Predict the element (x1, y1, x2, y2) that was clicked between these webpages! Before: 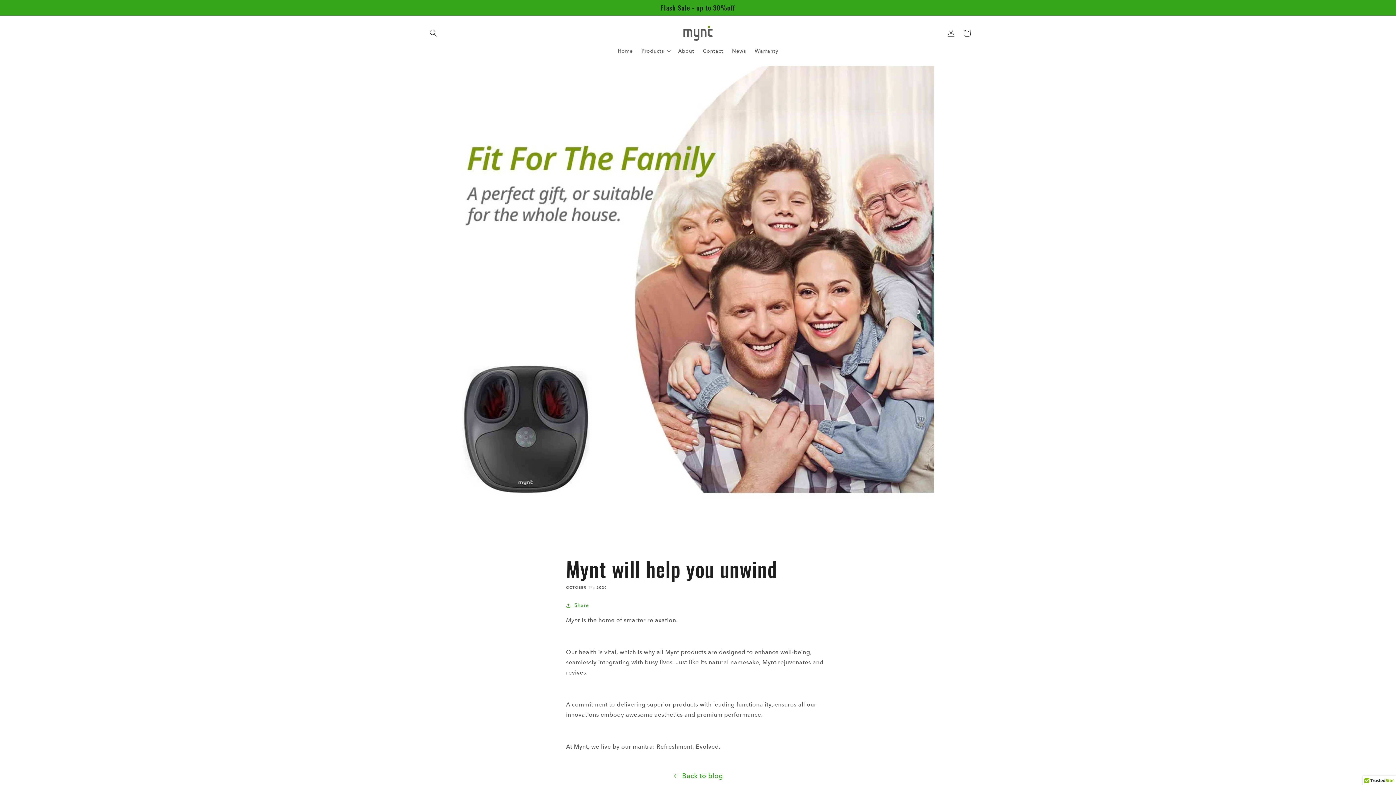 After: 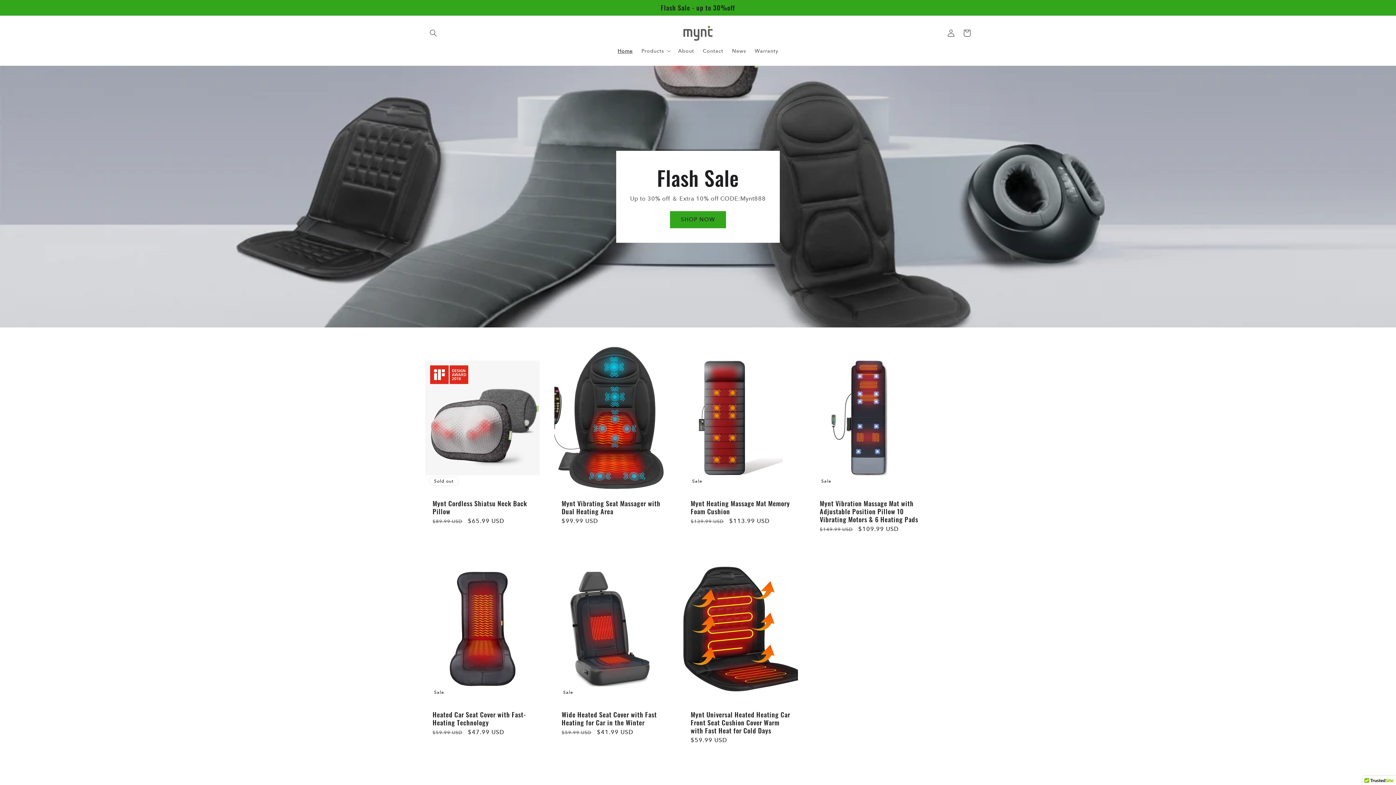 Action: bbox: (680, 22, 715, 43)